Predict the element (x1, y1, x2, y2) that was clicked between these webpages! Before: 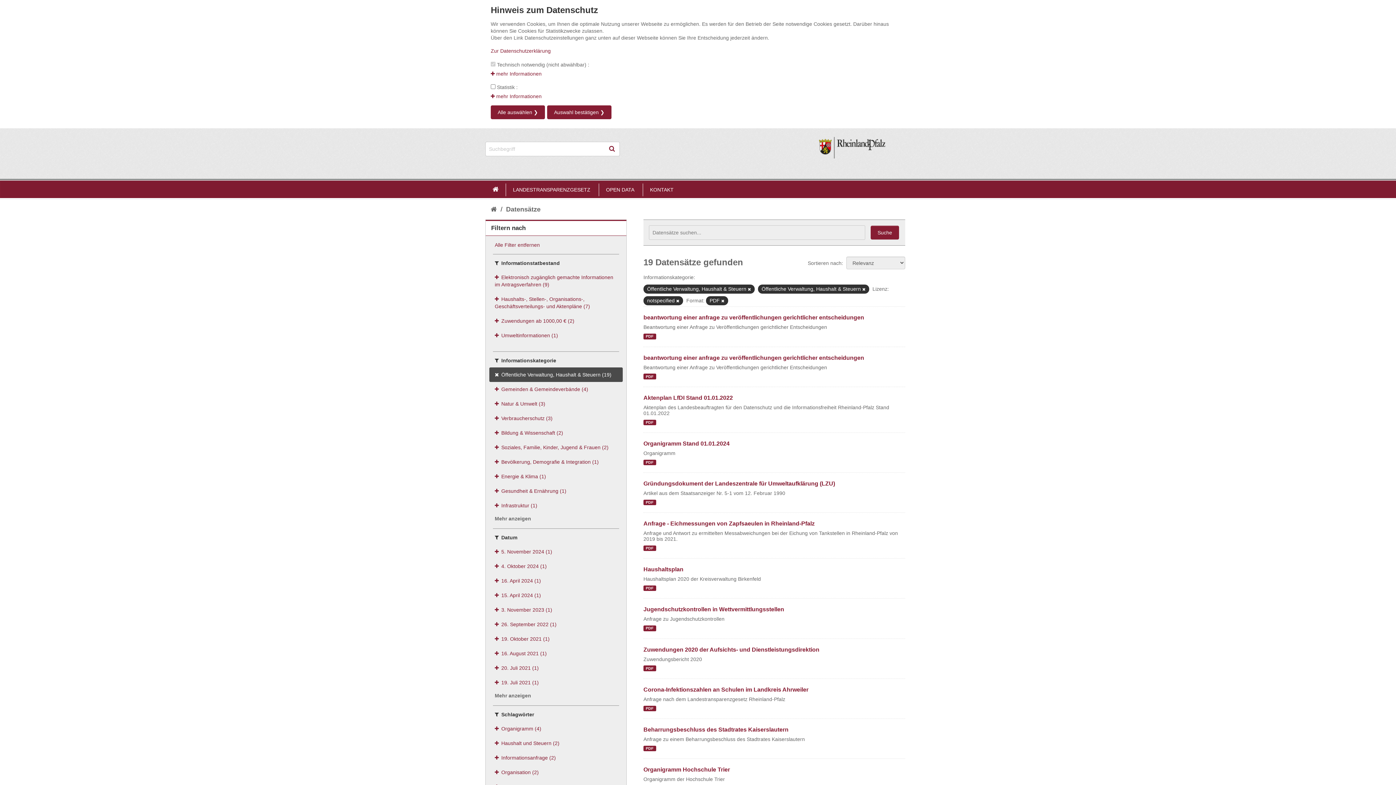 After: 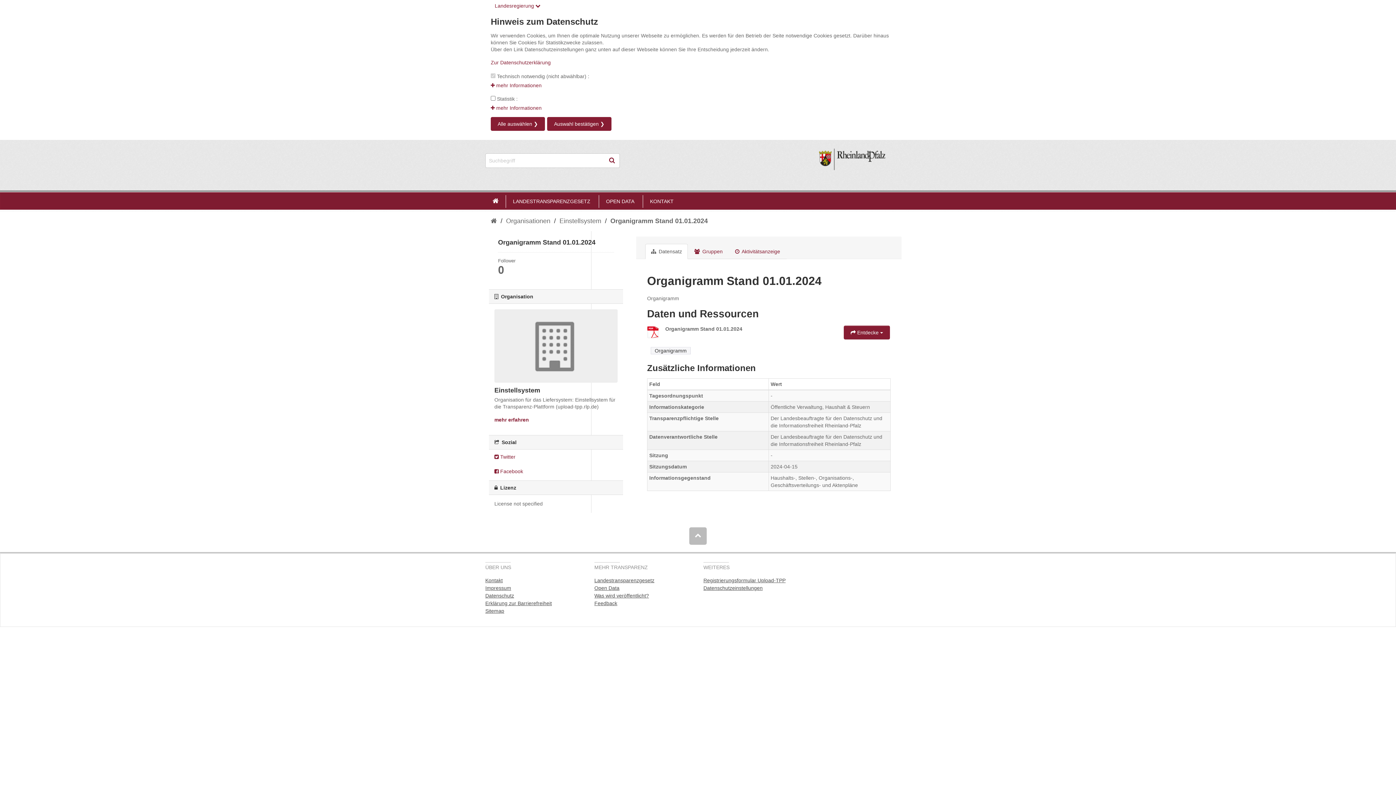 Action: bbox: (643, 459, 656, 465) label: PDF